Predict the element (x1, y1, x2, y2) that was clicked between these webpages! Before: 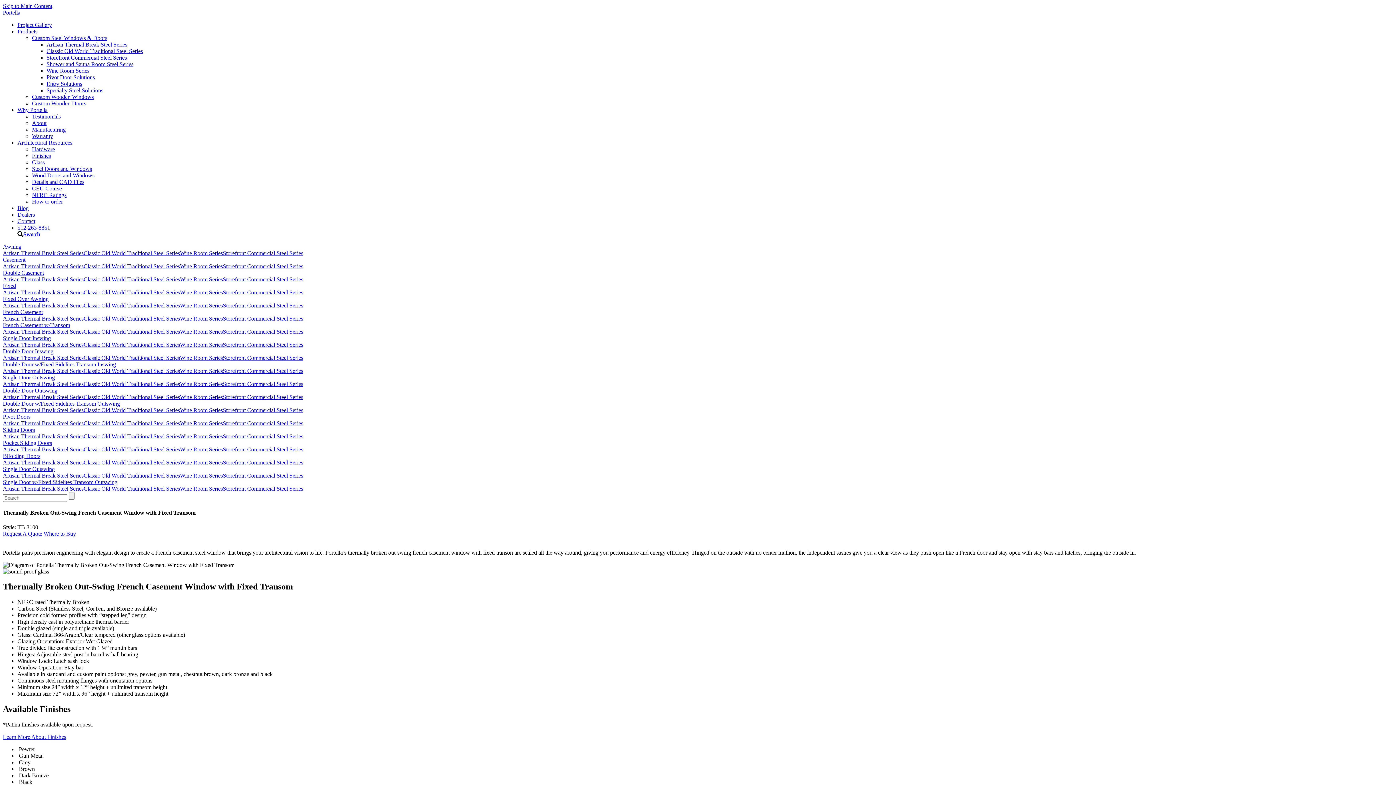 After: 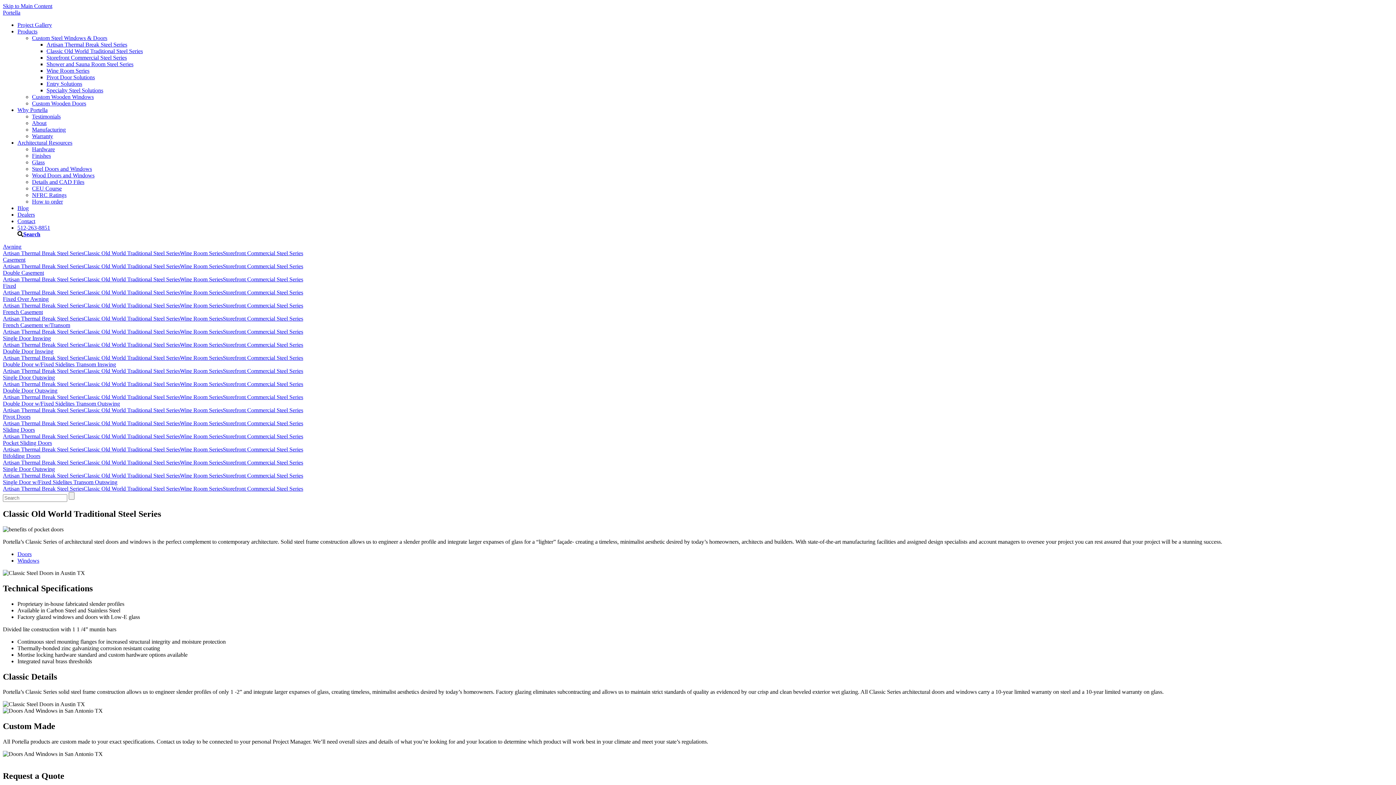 Action: label: Classic Old World Traditional Steel Series bbox: (46, 48, 142, 54)